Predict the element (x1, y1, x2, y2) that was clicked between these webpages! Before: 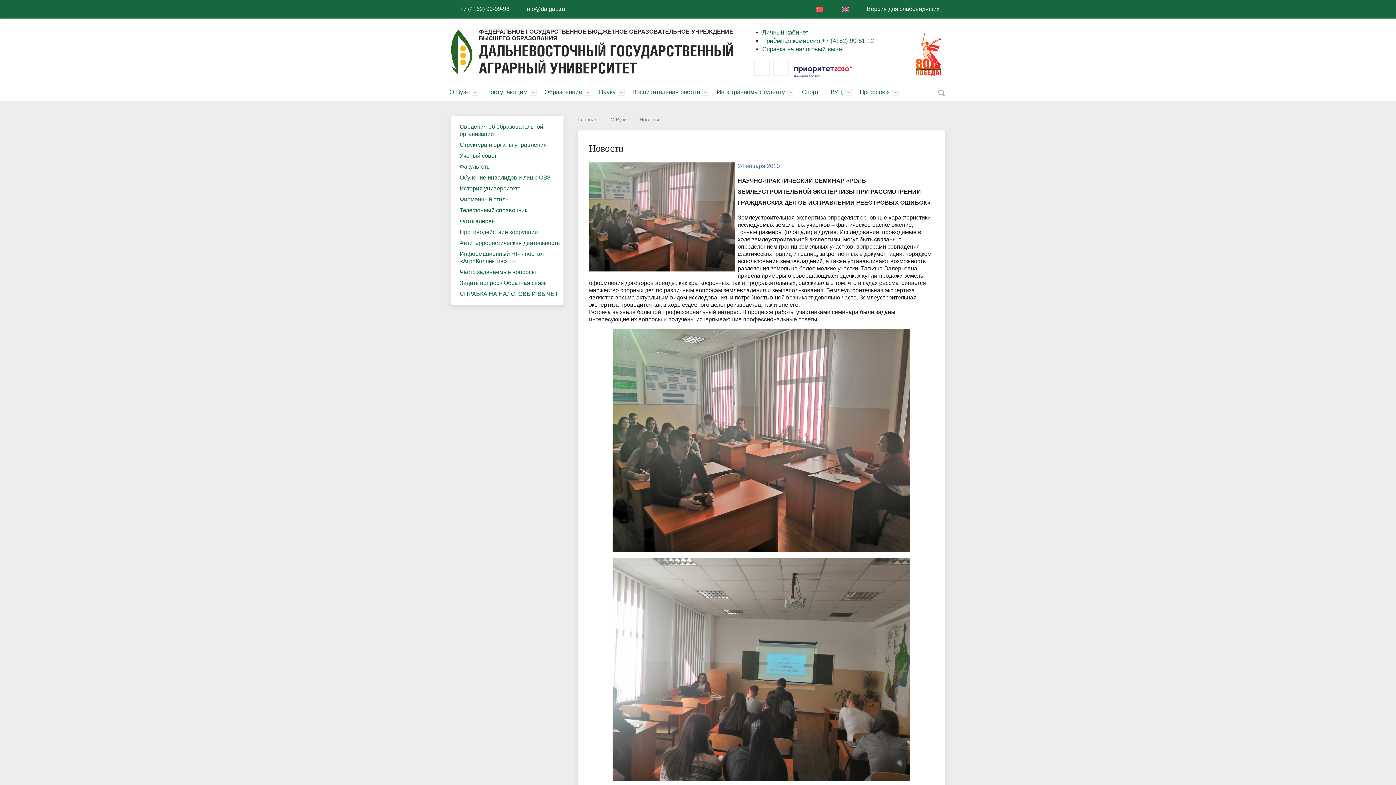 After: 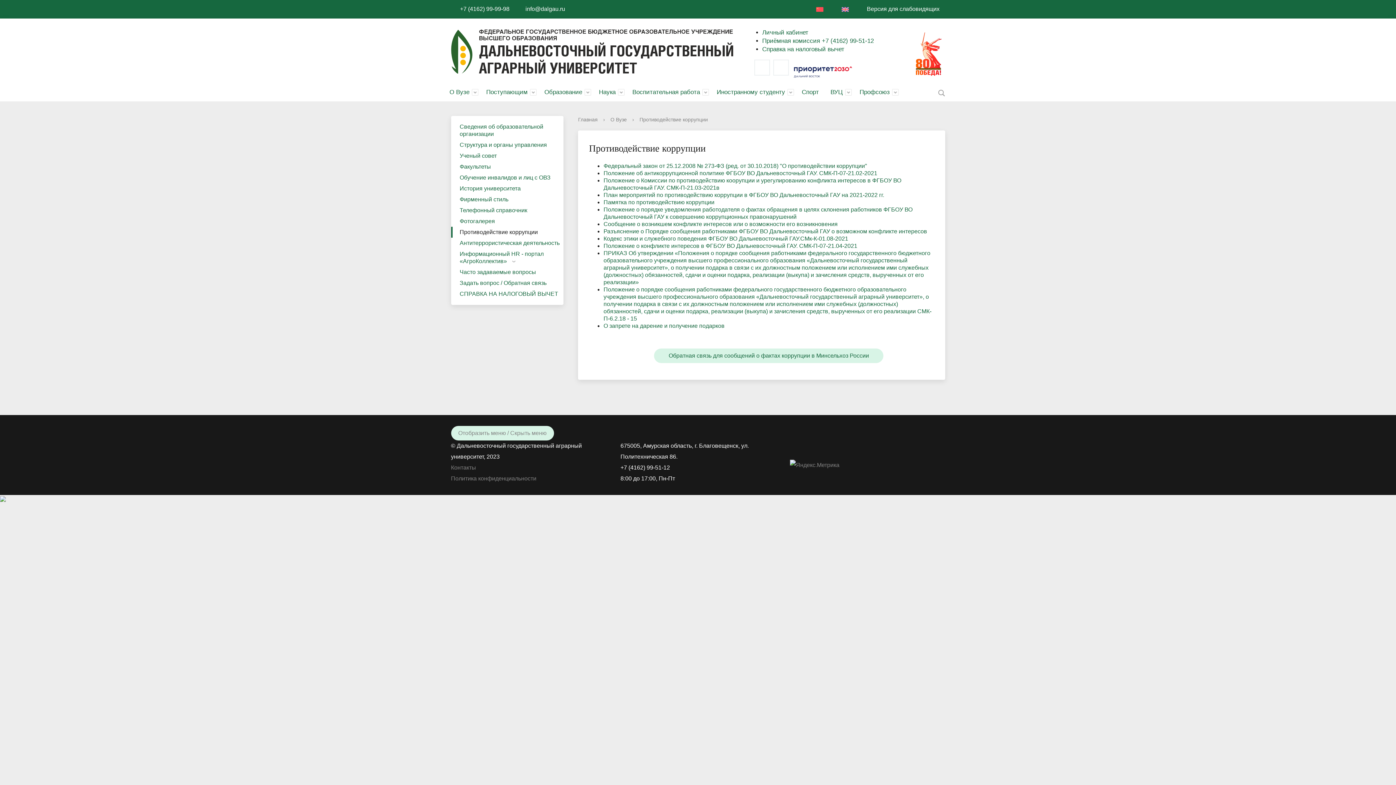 Action: label: Противодействие коррупции bbox: (451, 227, 563, 237)